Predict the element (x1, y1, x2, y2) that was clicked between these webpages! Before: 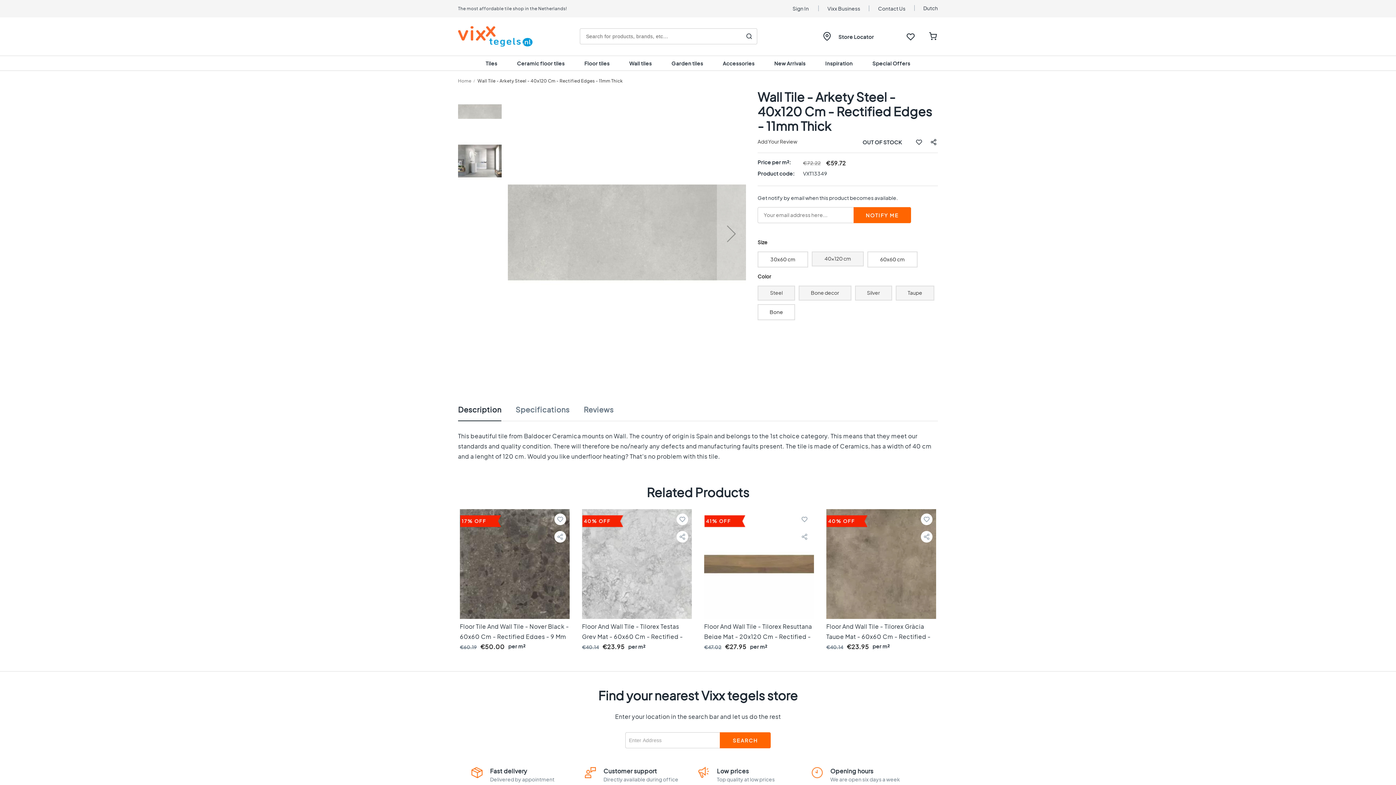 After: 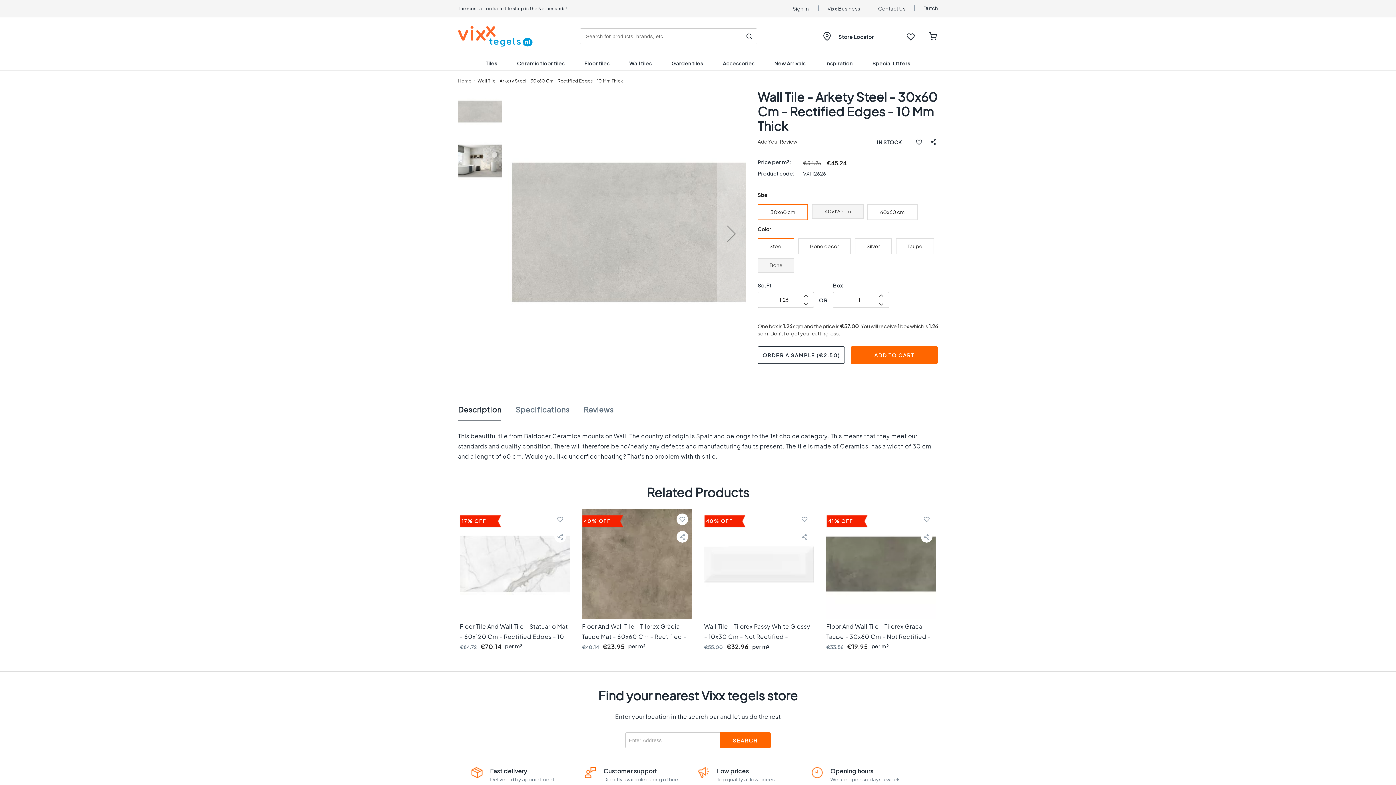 Action: bbox: (757, 251, 808, 267) label: 30x60 cm